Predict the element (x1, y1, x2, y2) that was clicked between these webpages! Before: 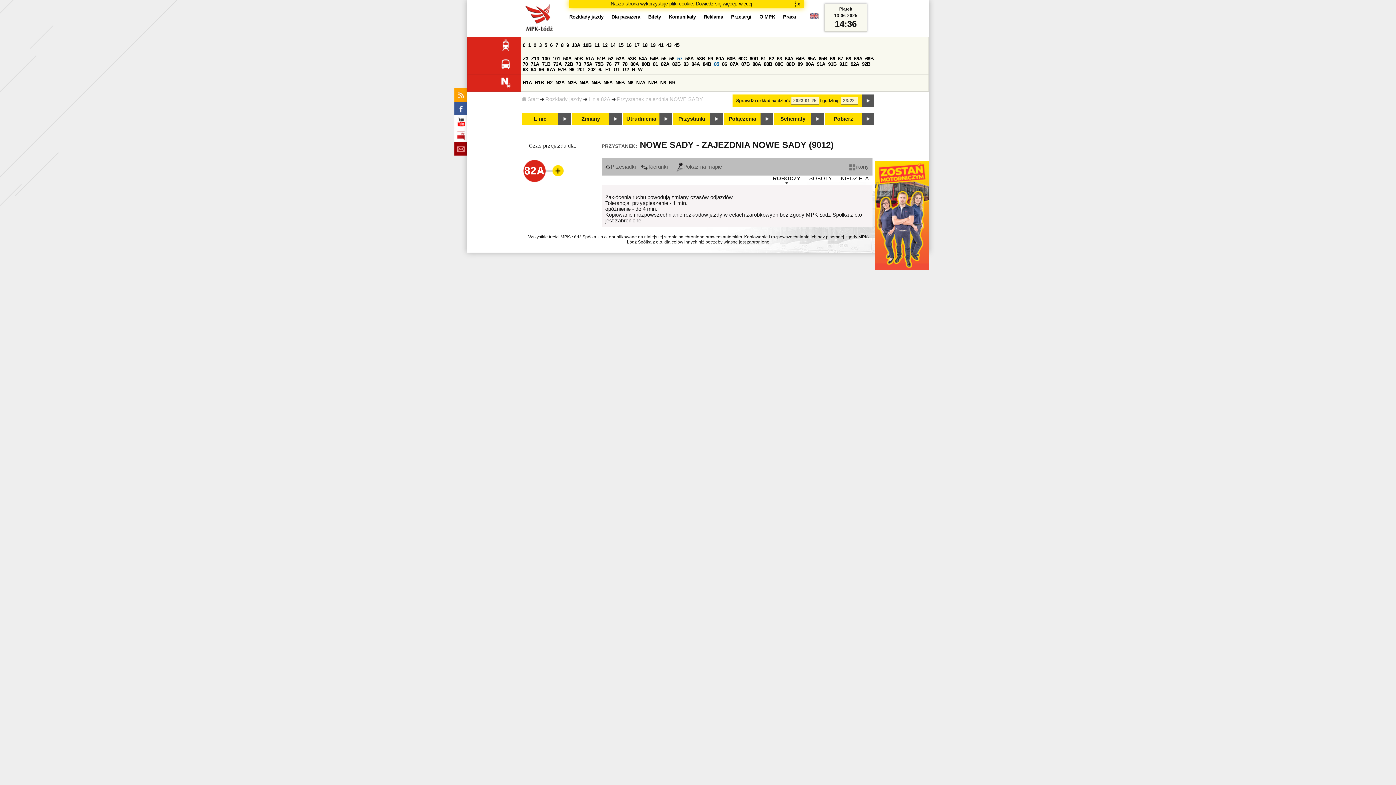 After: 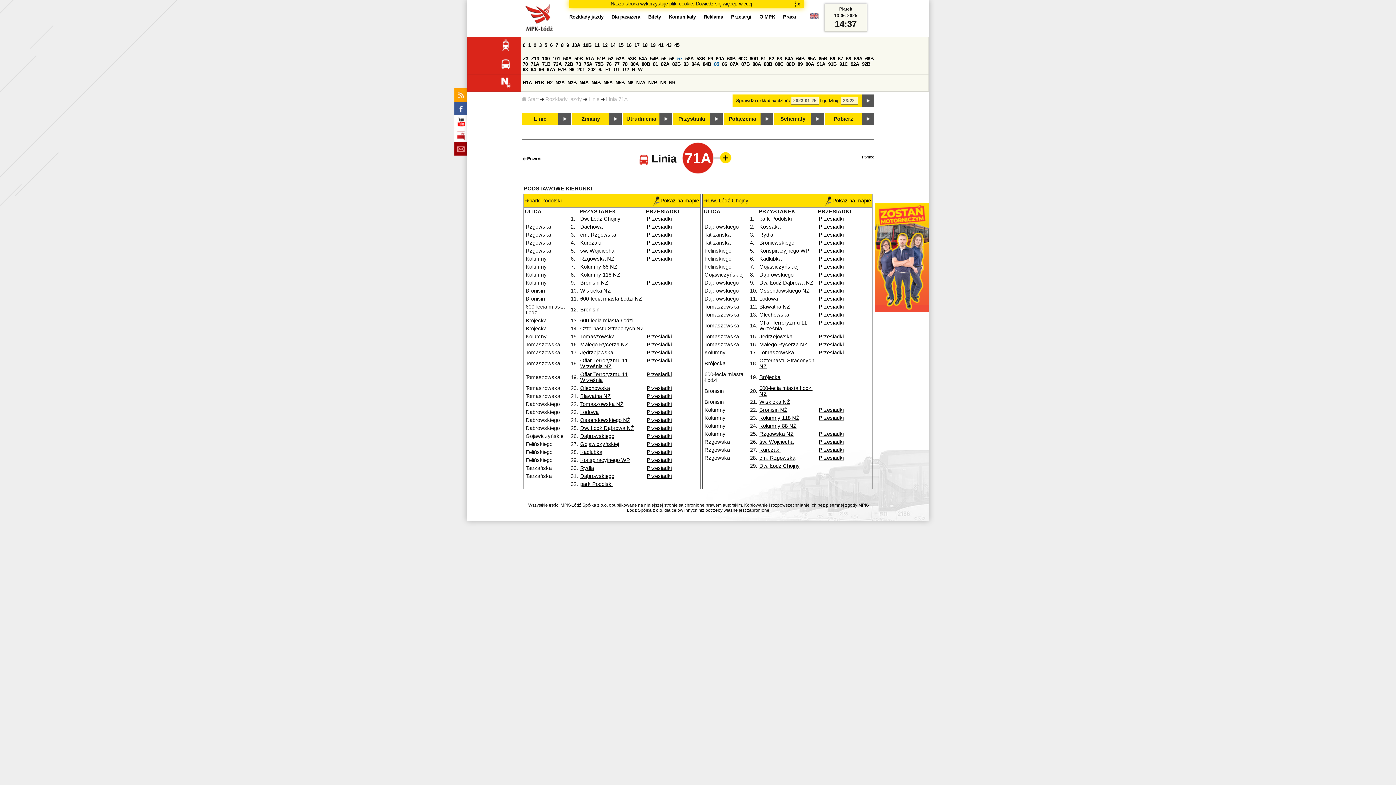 Action: label: 71A bbox: (530, 61, 539, 66)